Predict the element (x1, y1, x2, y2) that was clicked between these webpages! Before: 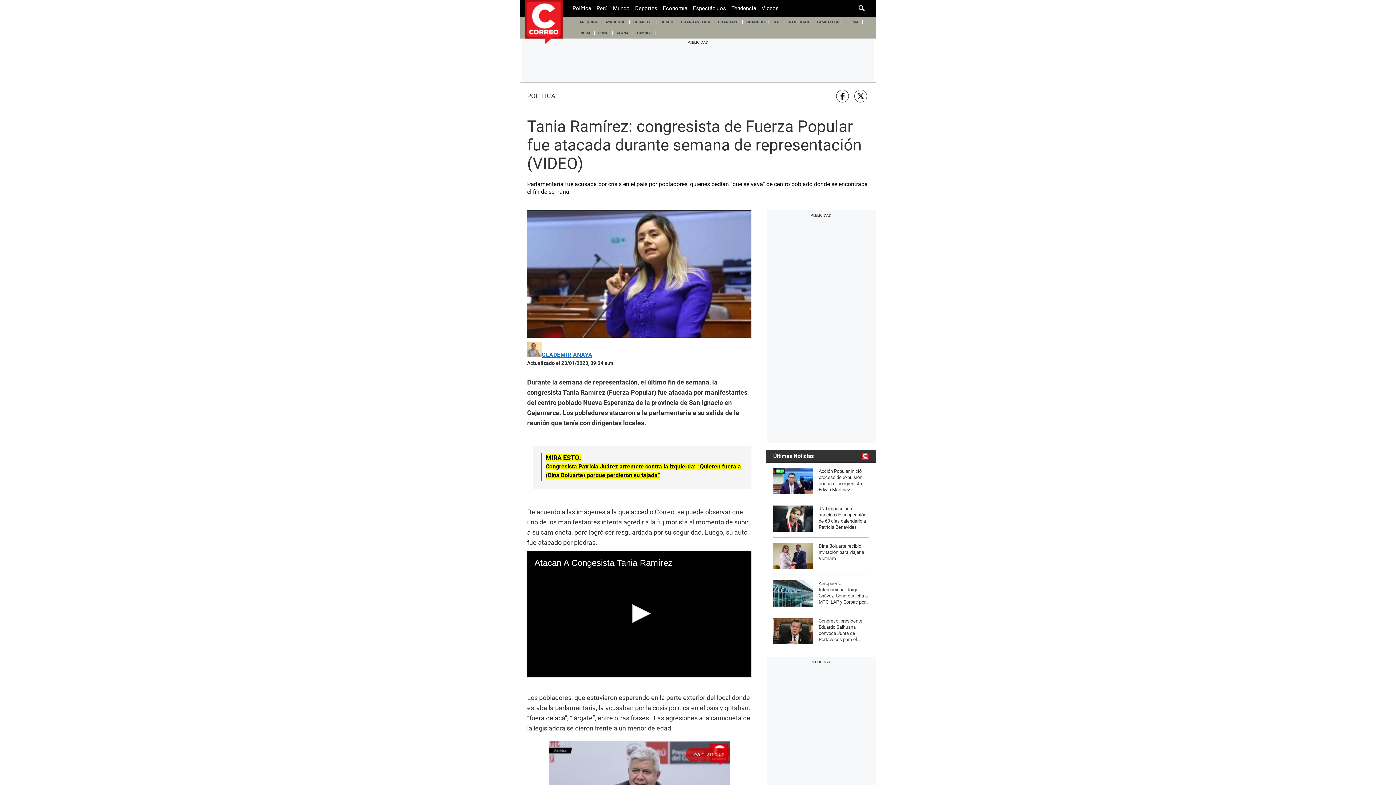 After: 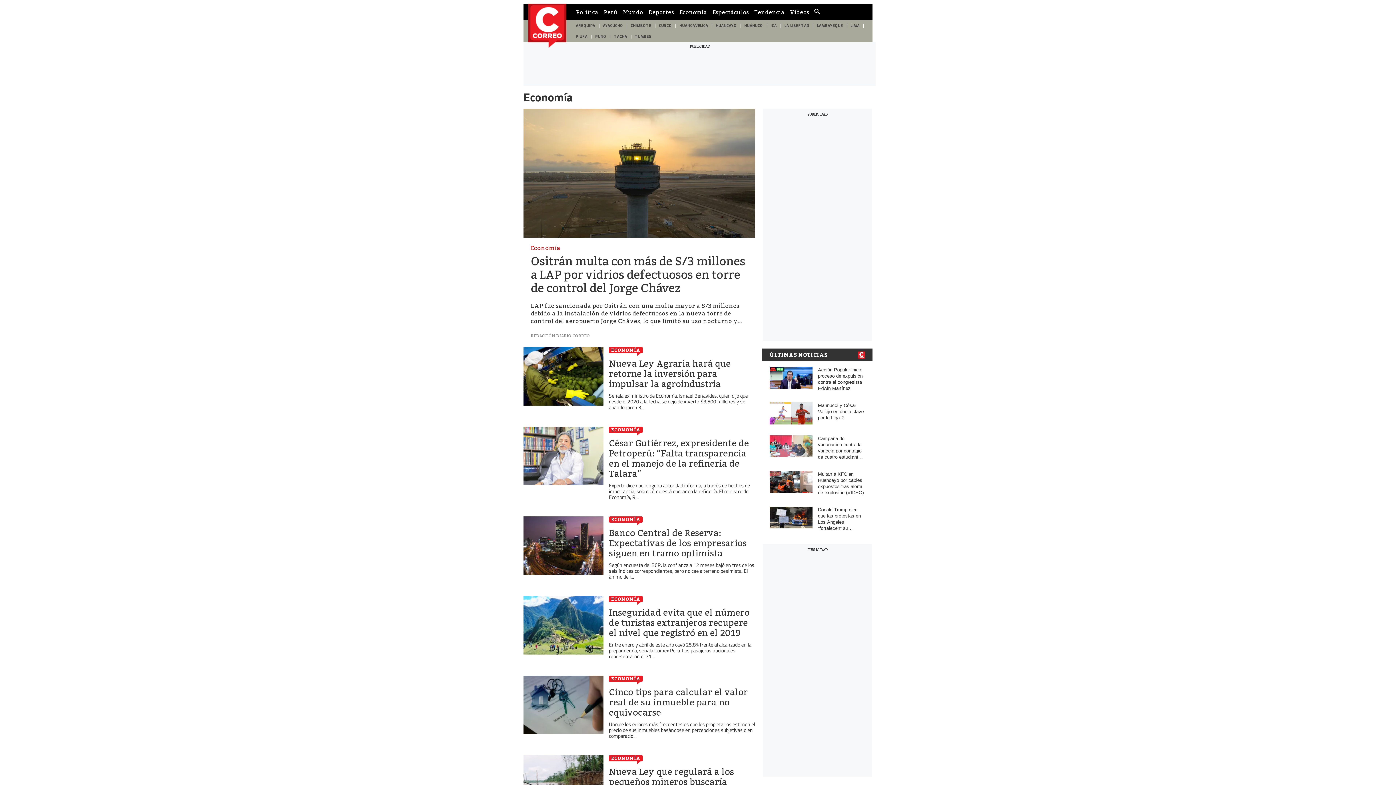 Action: bbox: (662, 0, 687, 16) label: Economía